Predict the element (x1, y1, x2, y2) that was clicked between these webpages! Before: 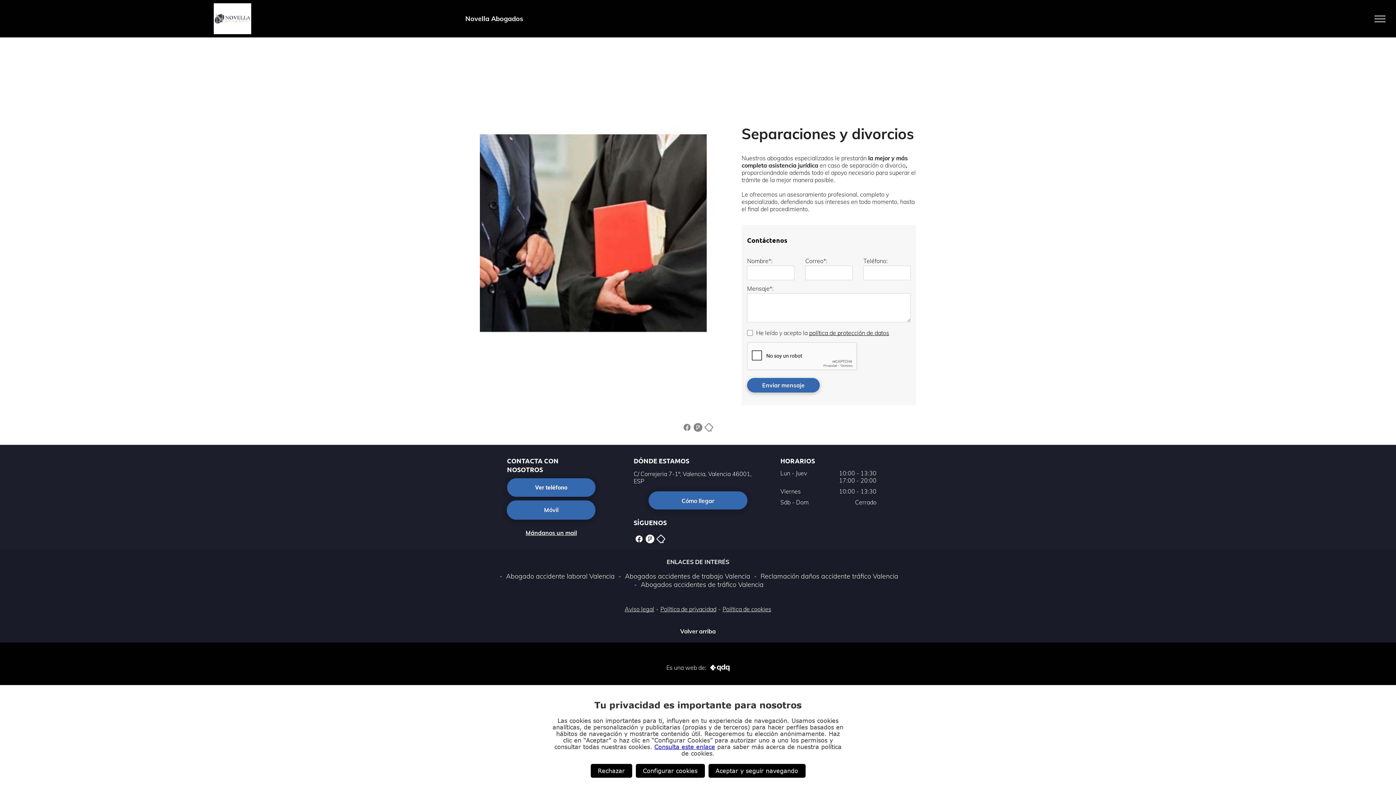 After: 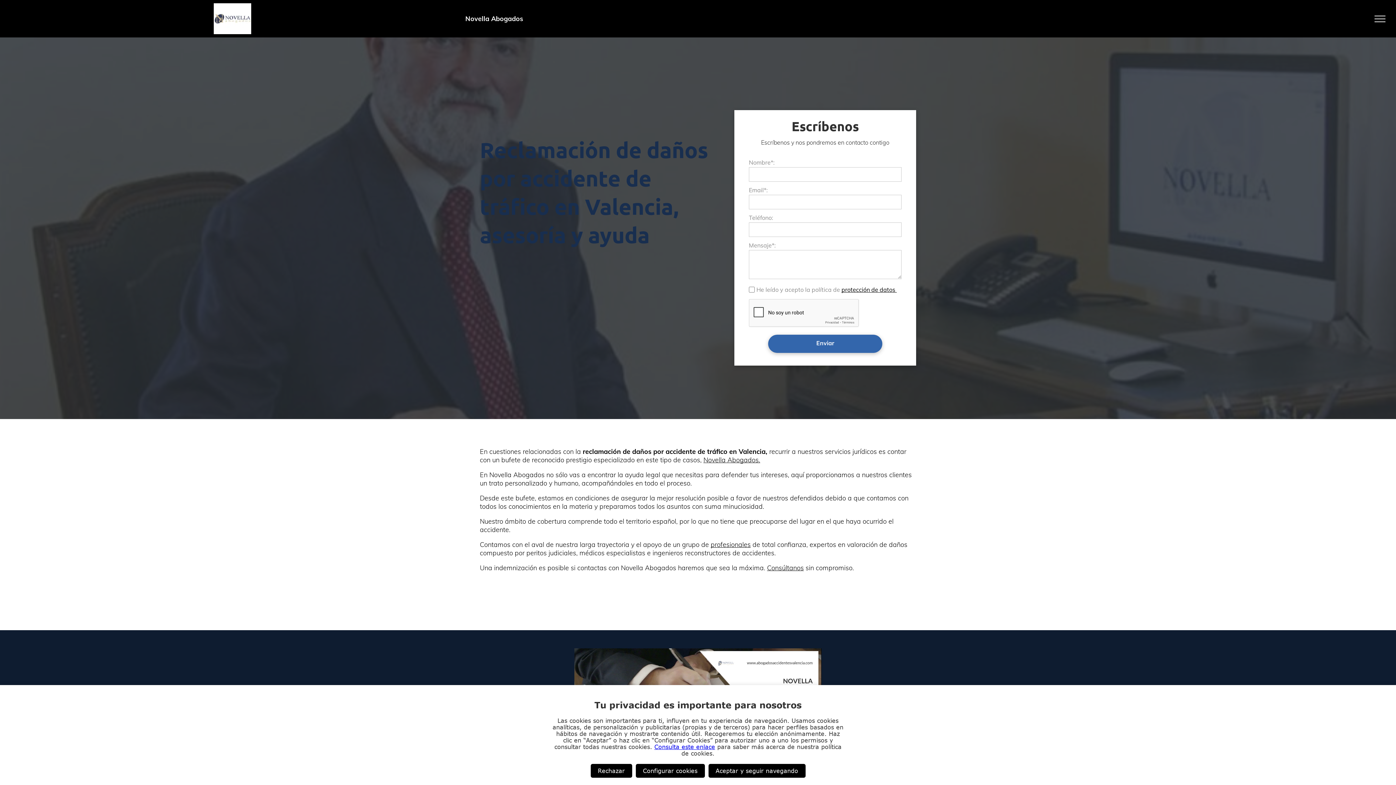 Action: bbox: (752, 572, 898, 580) label:  Reclamación daños accidente tráfico Valencia